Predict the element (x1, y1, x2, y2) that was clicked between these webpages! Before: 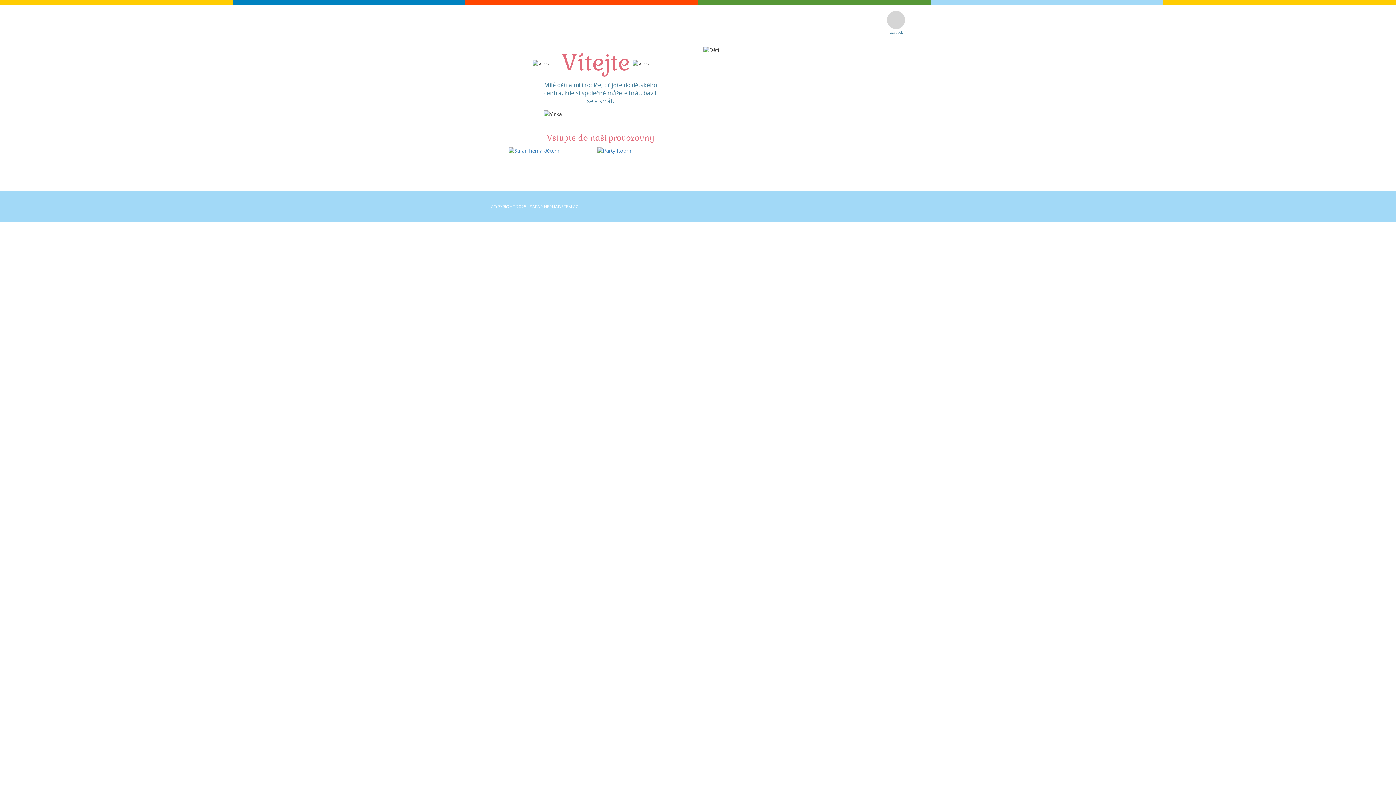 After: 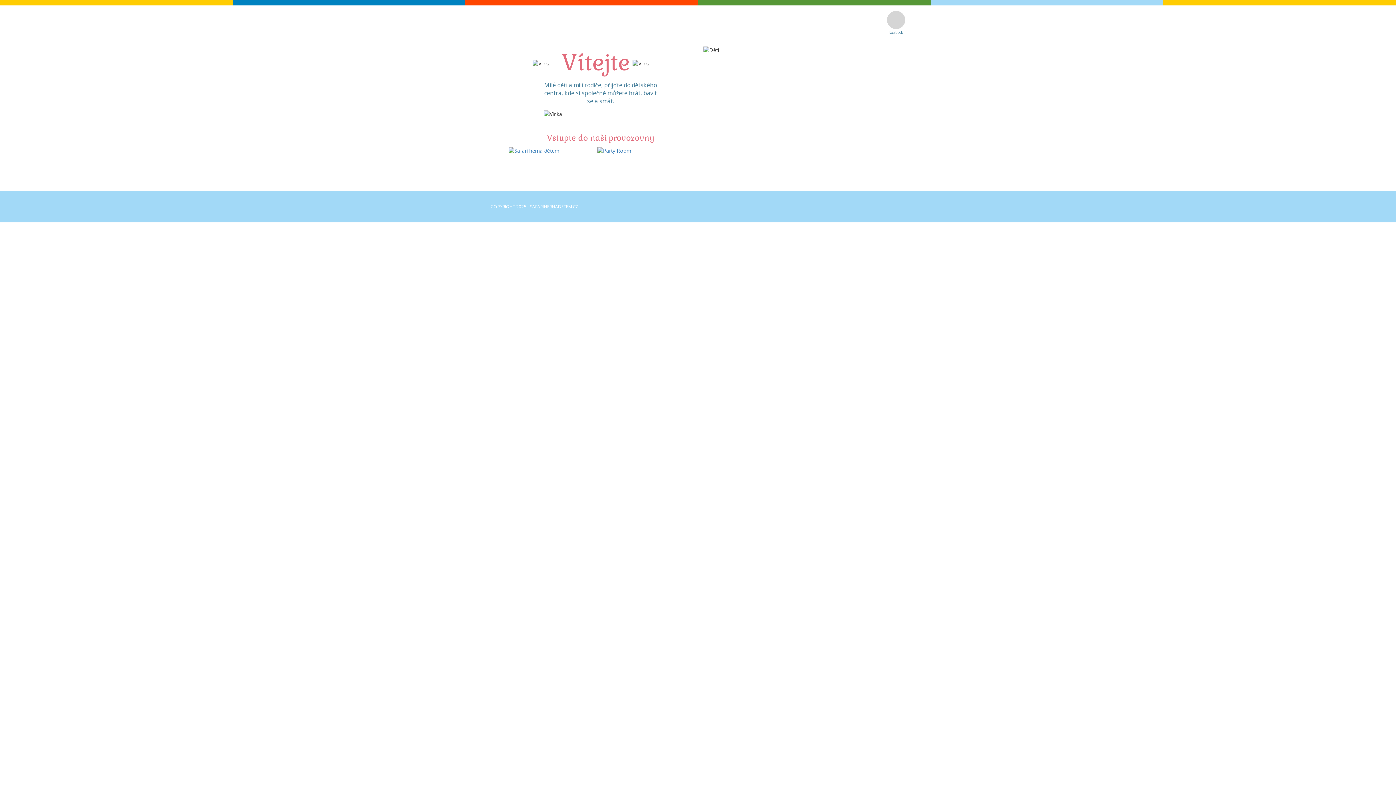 Action: bbox: (508, 147, 586, 154)